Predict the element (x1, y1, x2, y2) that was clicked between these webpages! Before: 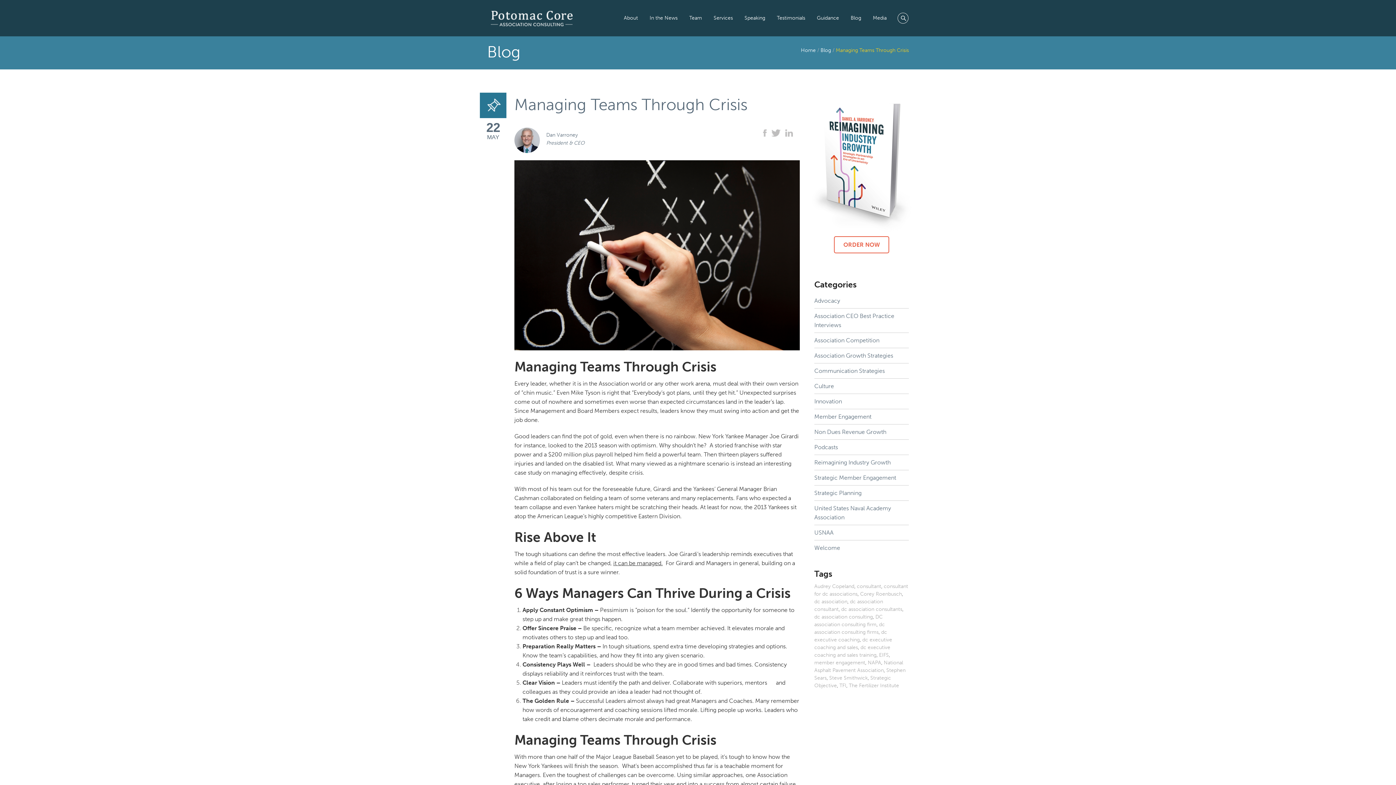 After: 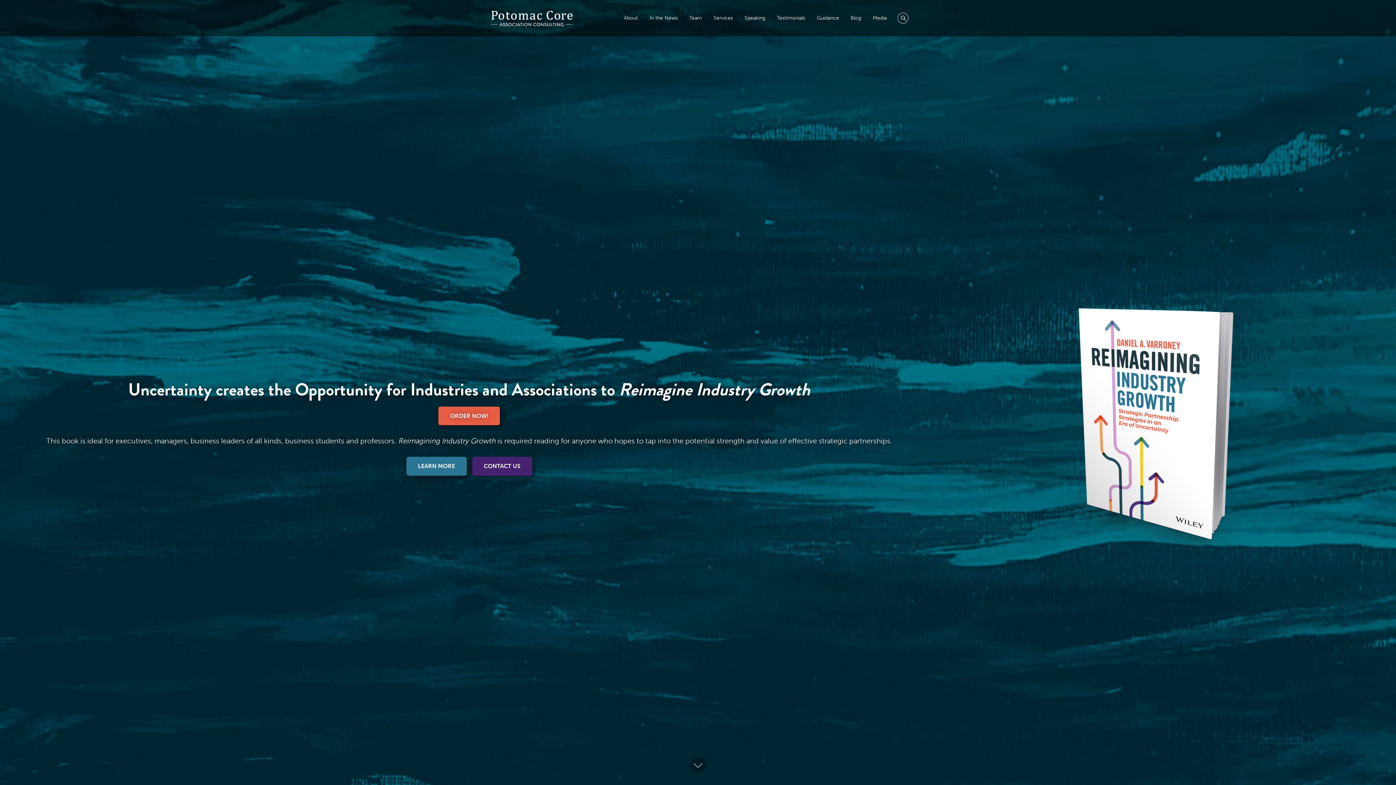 Action: label: Home bbox: (801, 47, 816, 53)